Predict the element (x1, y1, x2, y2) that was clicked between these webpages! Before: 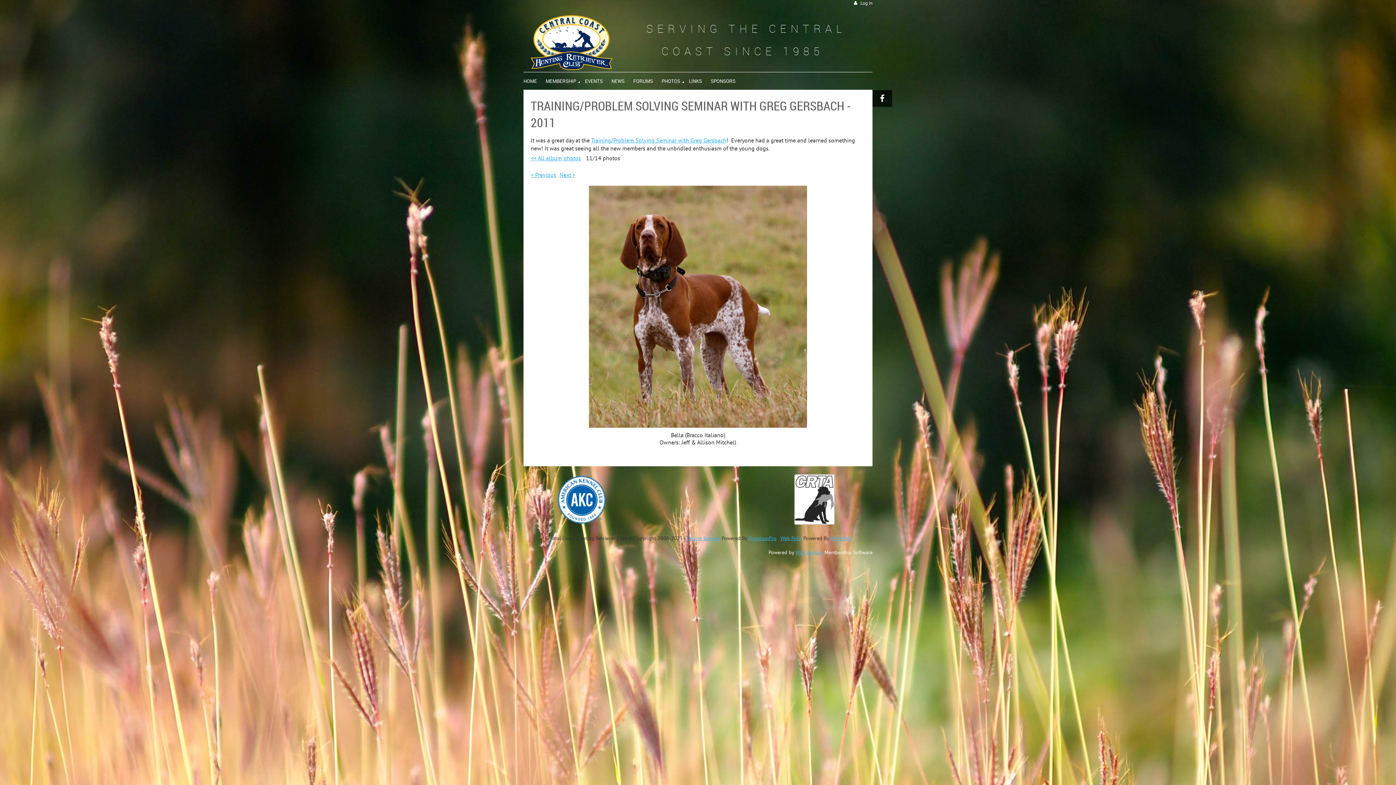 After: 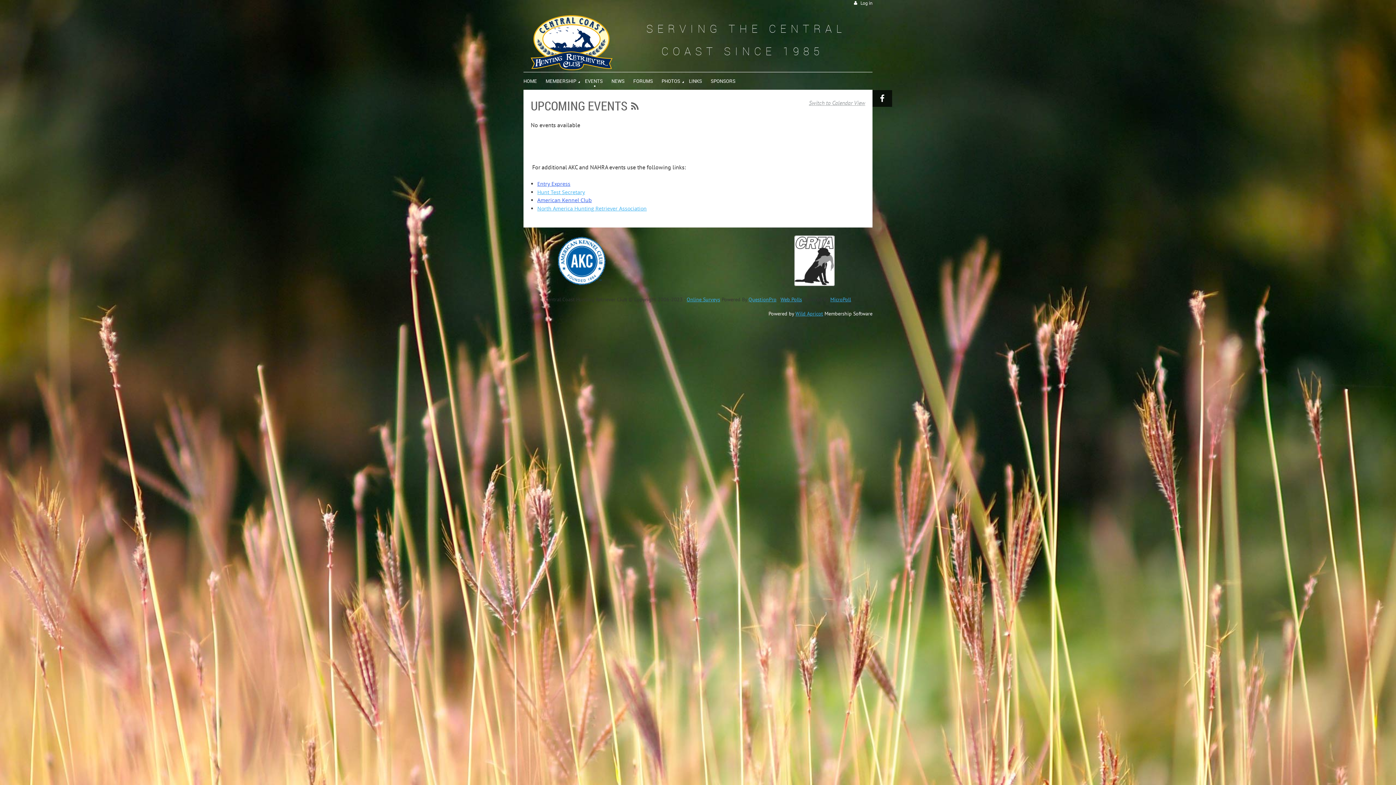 Action: bbox: (585, 72, 611, 87) label: EVENTS